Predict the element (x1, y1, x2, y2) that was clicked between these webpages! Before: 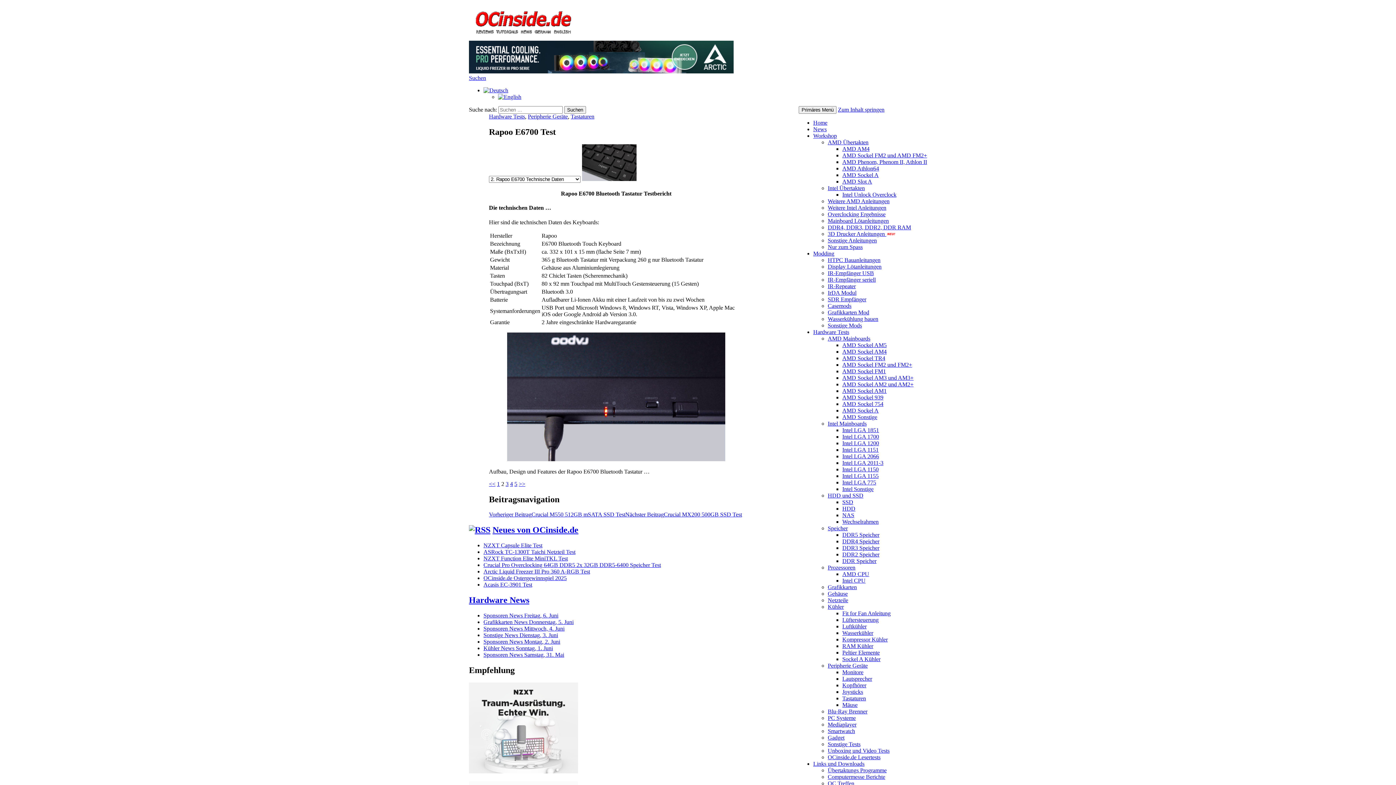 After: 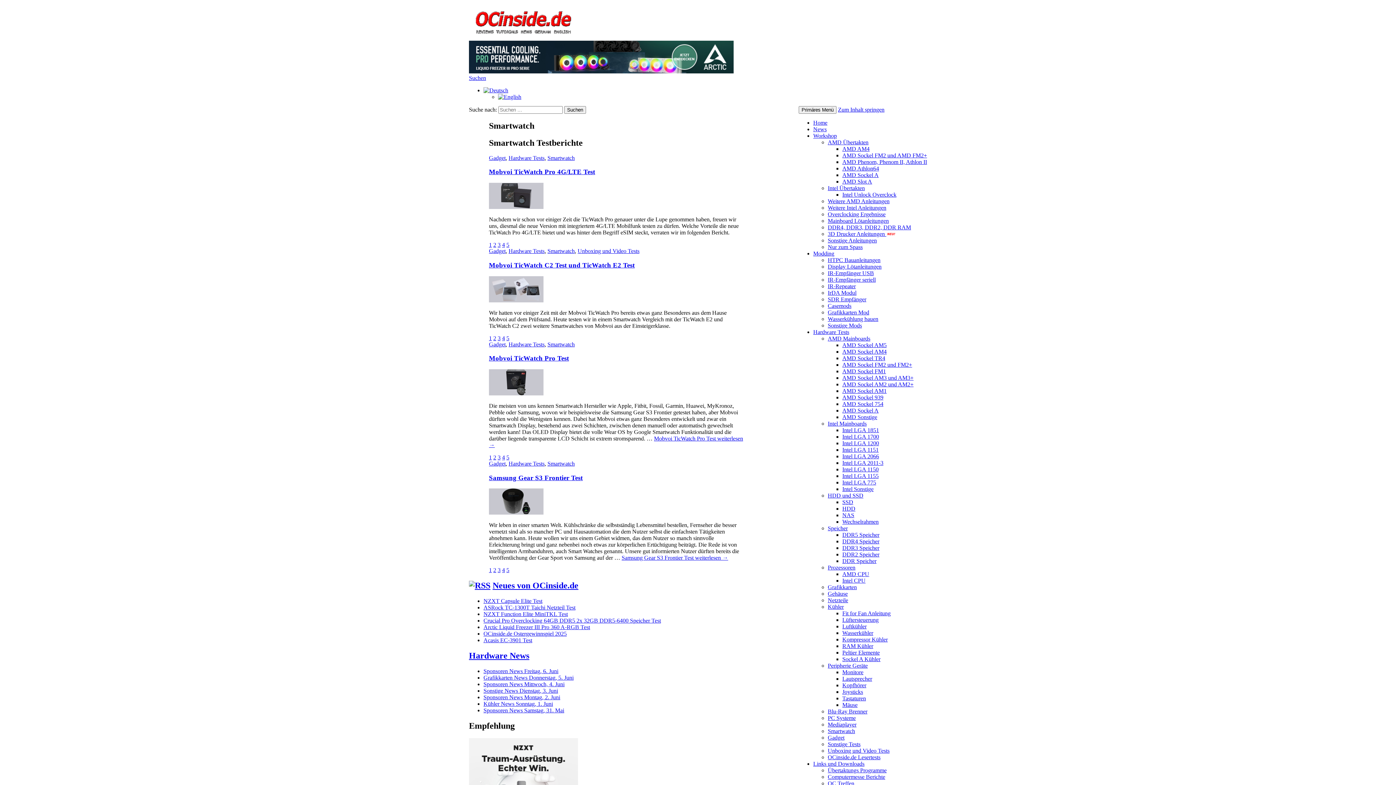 Action: label: Smartwatch bbox: (828, 728, 855, 734)